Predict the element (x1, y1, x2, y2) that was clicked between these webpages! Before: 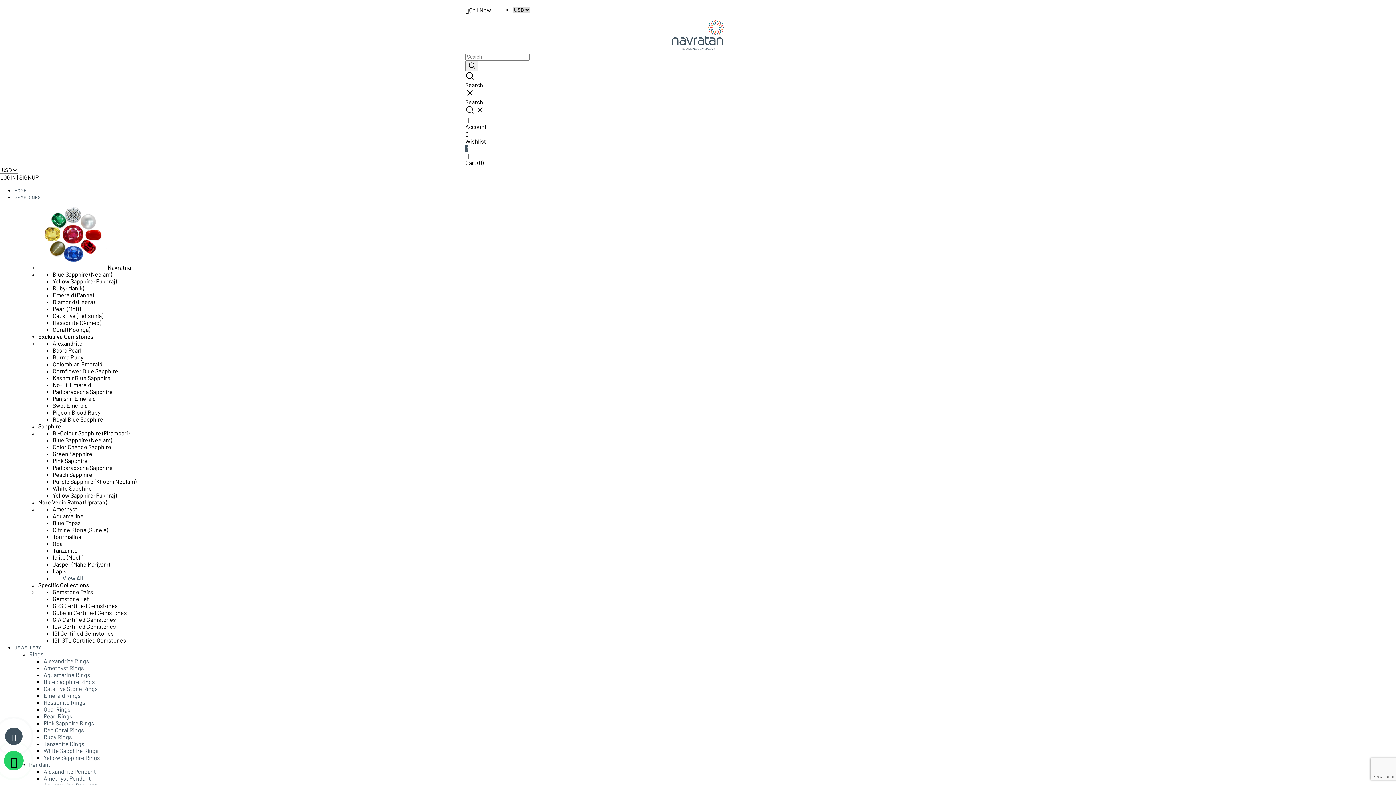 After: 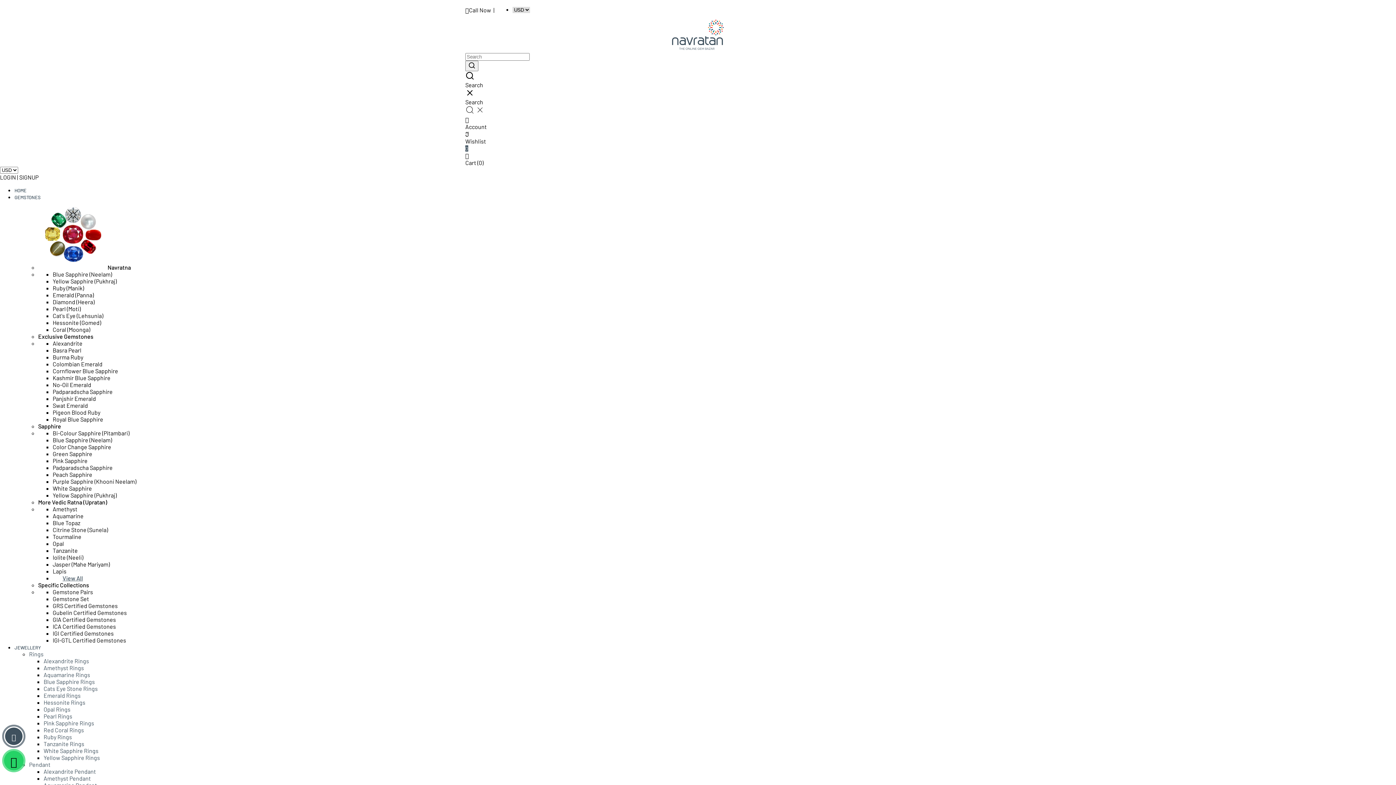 Action: bbox: (52, 568, 66, 574) label: Lapis